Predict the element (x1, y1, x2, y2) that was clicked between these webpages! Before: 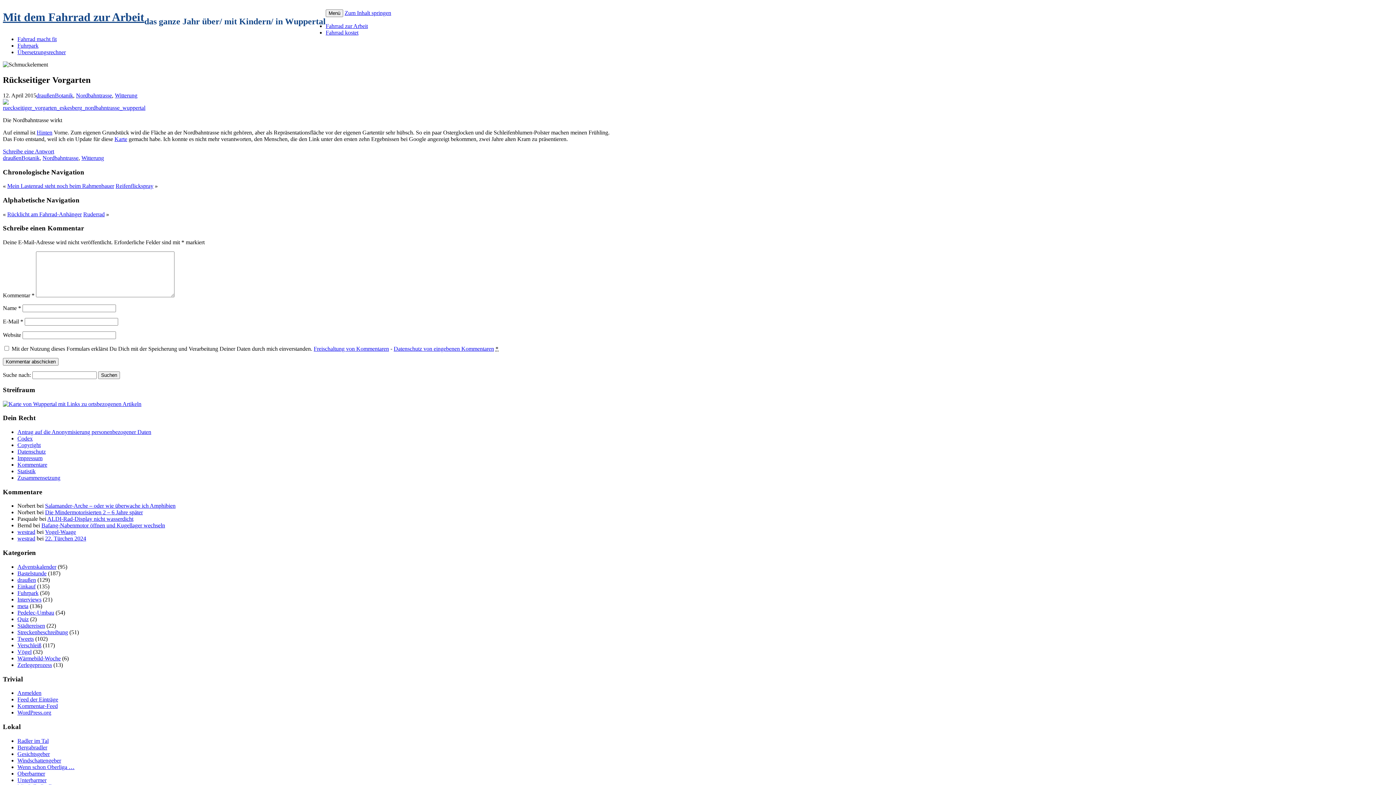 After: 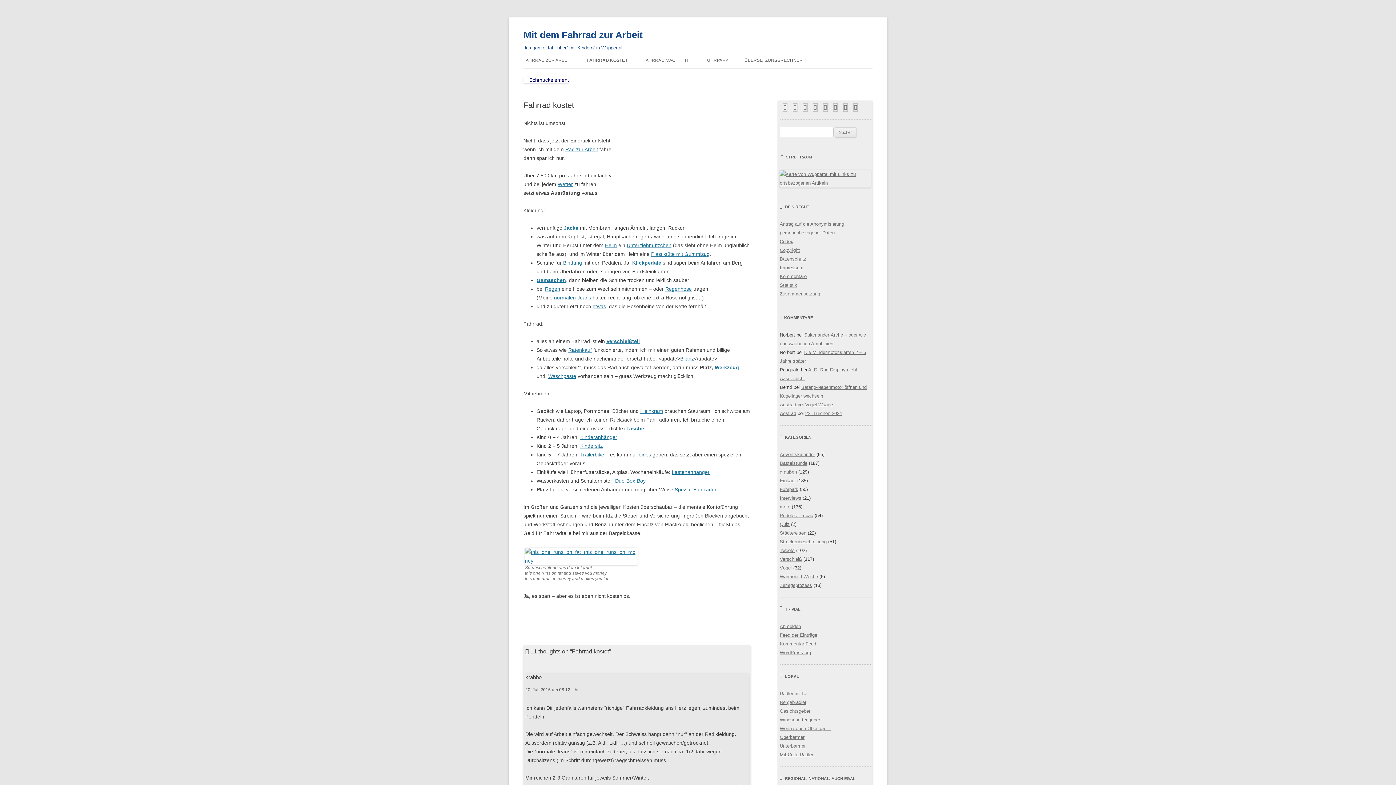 Action: bbox: (325, 29, 358, 35) label: Fahrrad kostet